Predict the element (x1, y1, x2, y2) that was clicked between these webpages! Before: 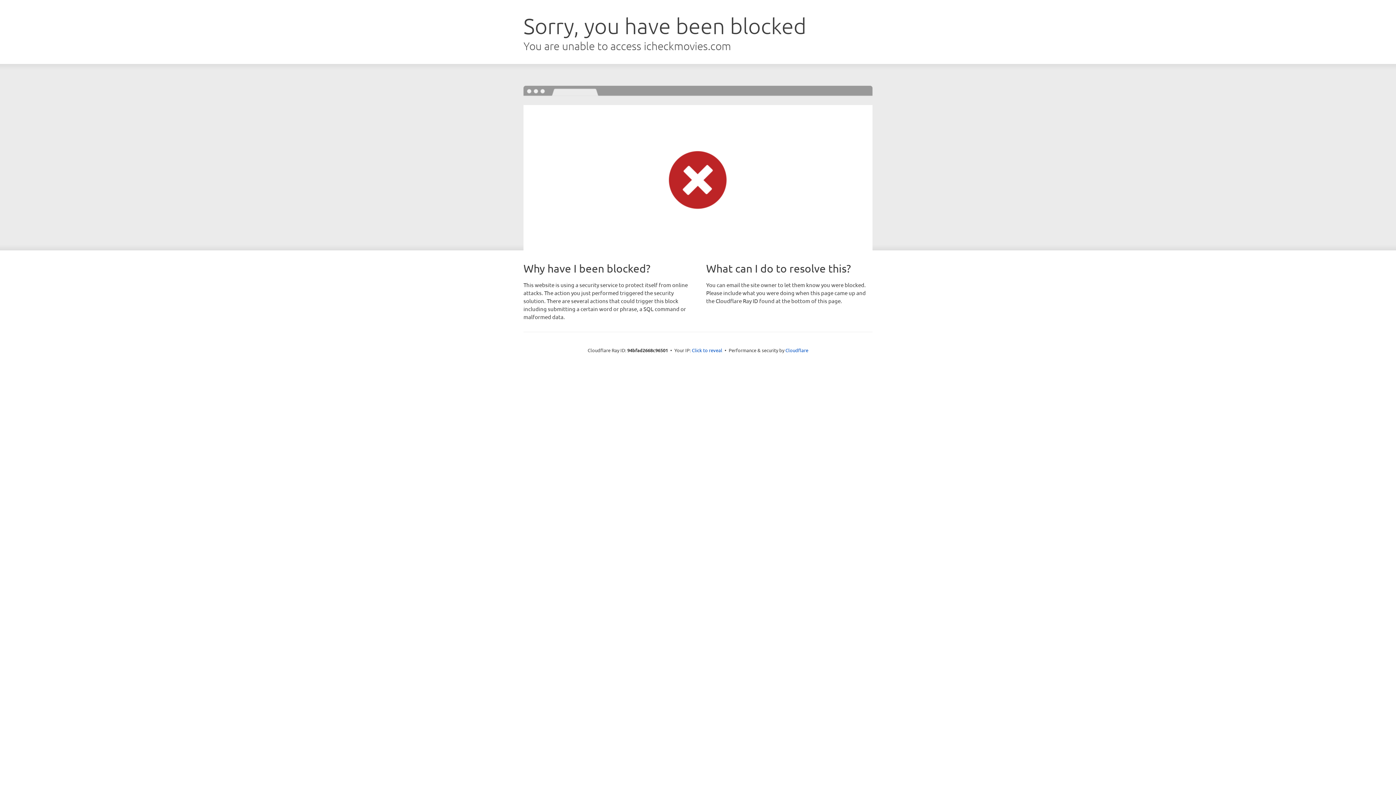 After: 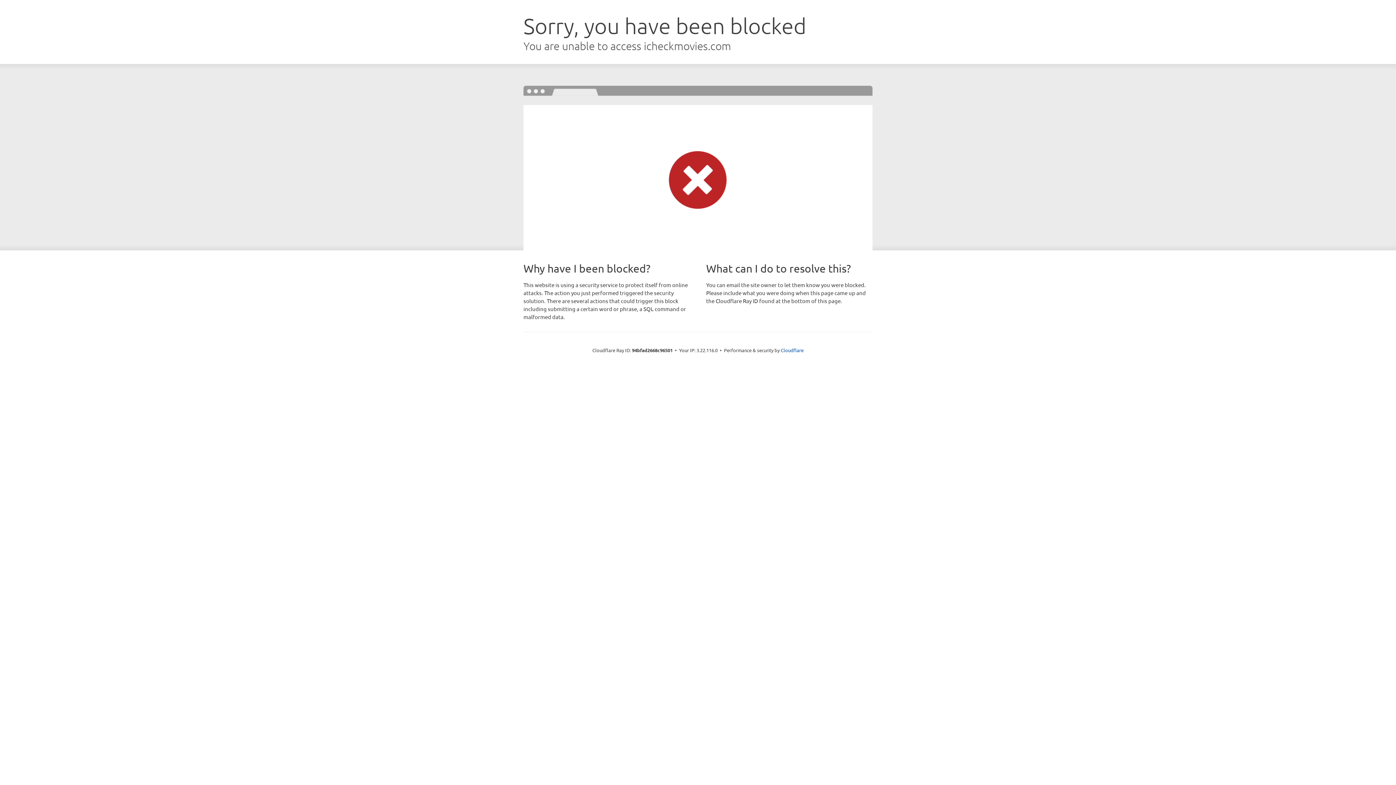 Action: bbox: (692, 346, 722, 353) label: Click to reveal